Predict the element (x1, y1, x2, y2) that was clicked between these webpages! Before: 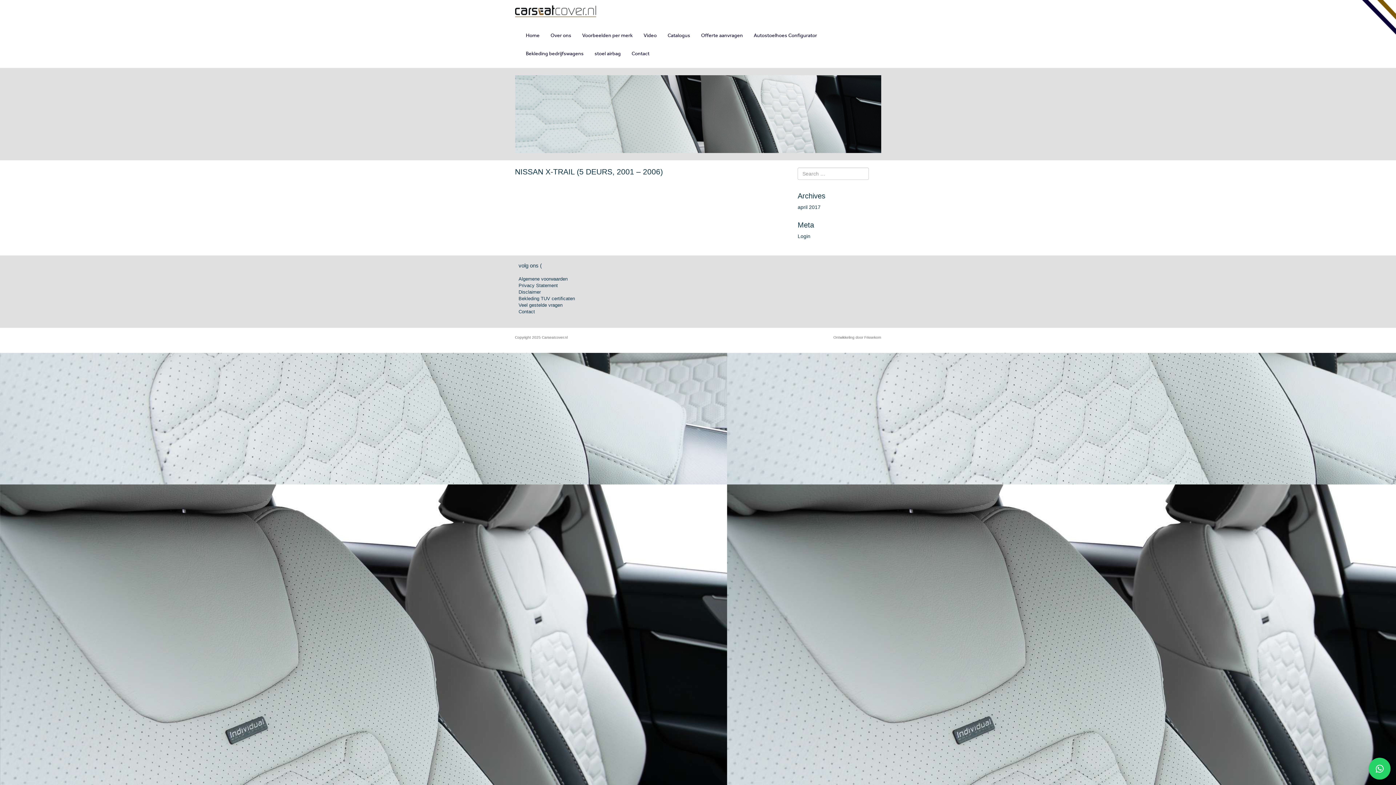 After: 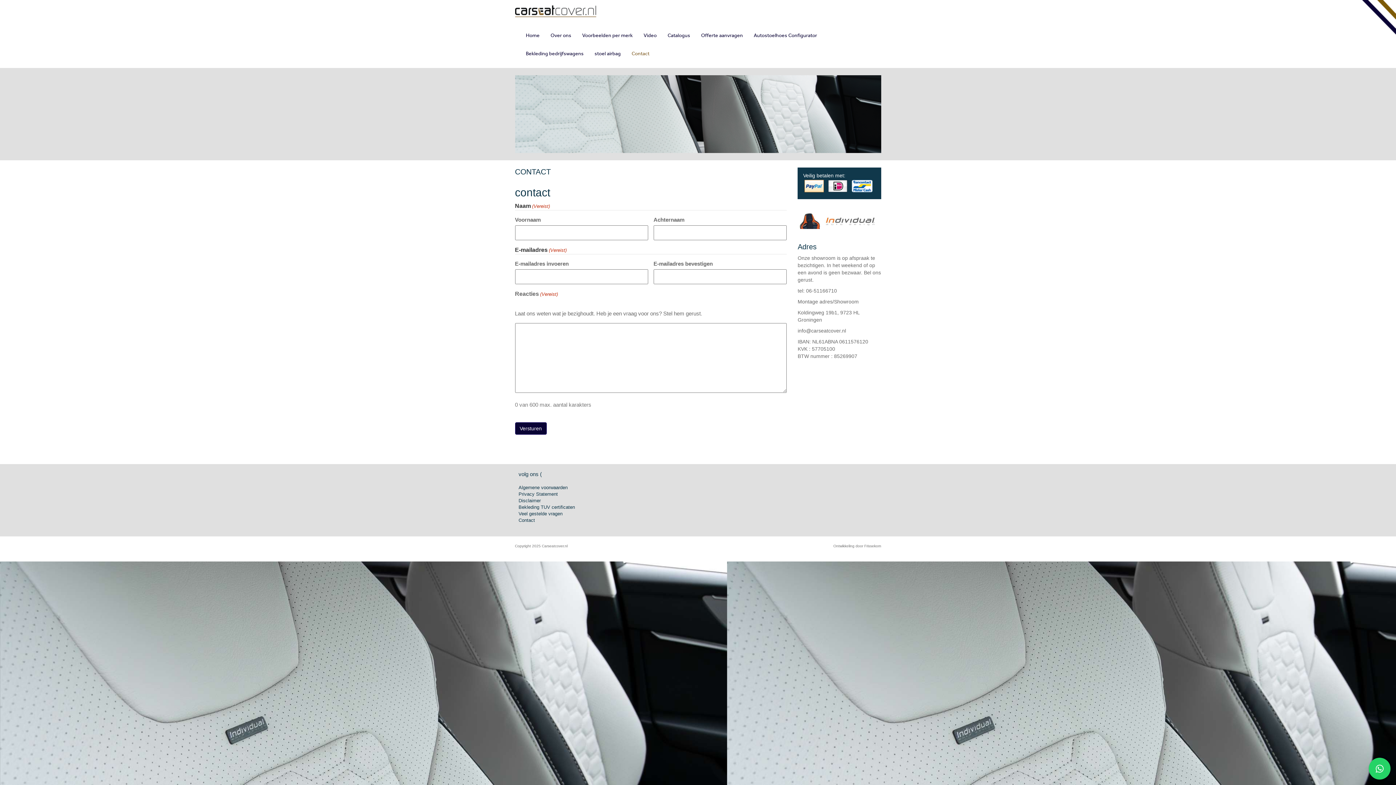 Action: bbox: (626, 44, 655, 62) label: Contact